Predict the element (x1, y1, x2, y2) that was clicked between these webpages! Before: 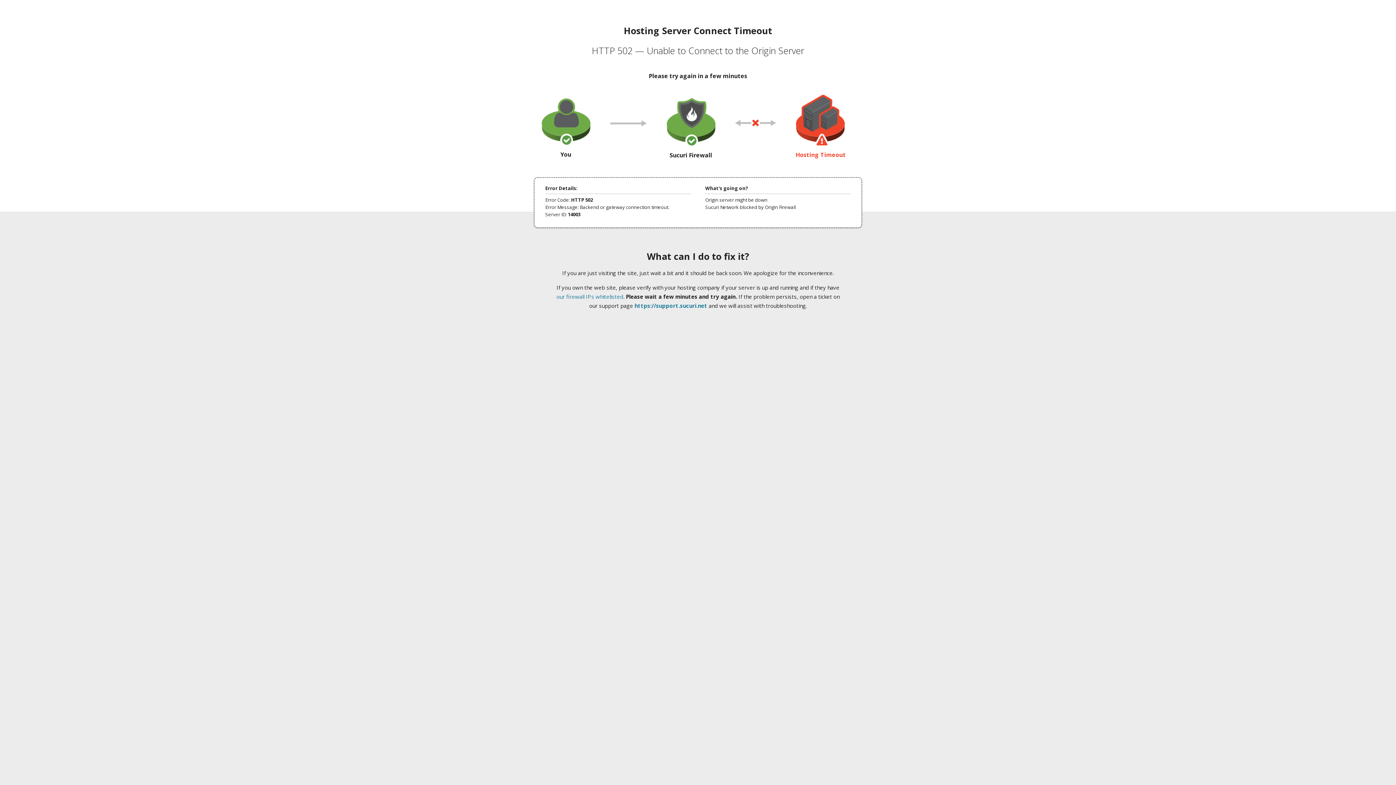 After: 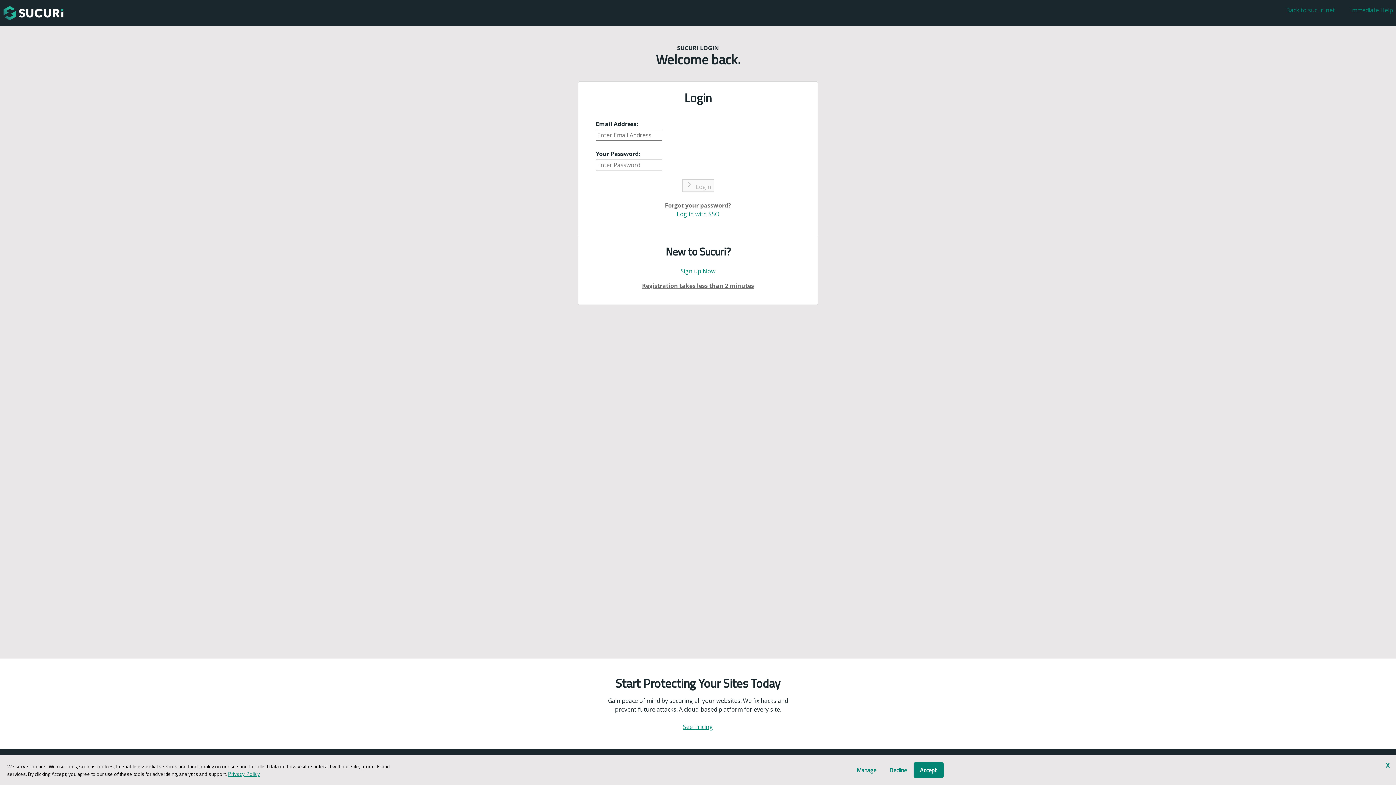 Action: bbox: (634, 302, 707, 309) label: https://support.sucuri.net